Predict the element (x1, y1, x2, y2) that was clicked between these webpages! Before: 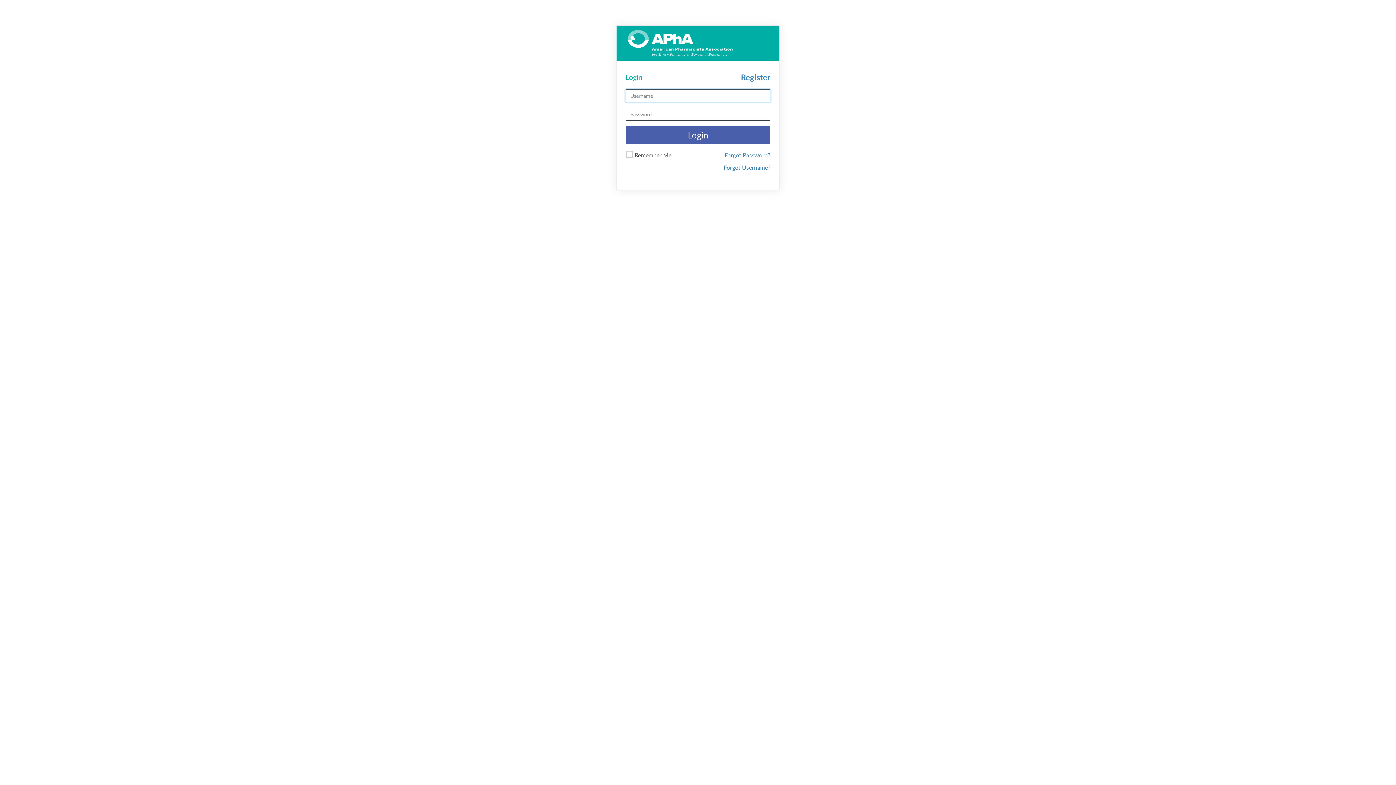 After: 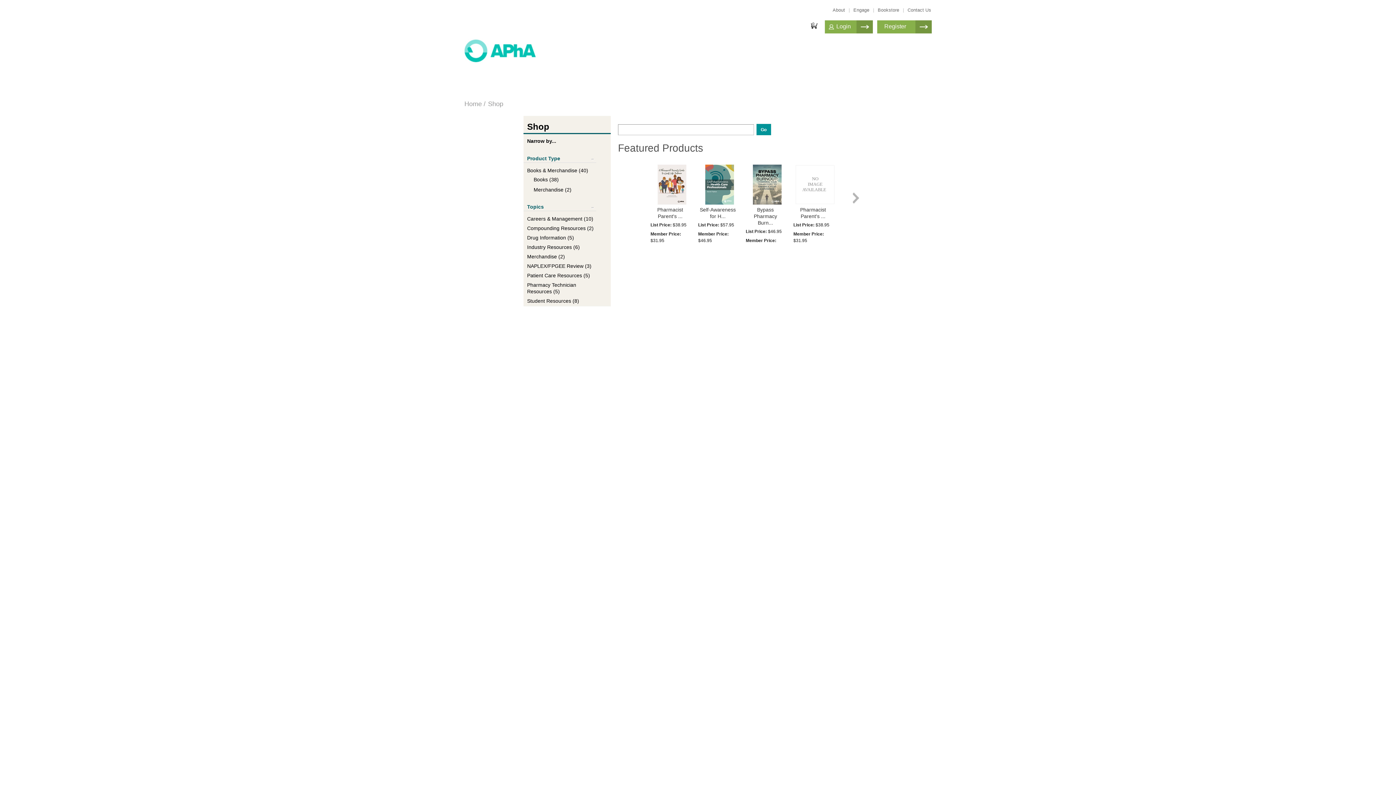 Action: bbox: (628, 28, 723, 77)